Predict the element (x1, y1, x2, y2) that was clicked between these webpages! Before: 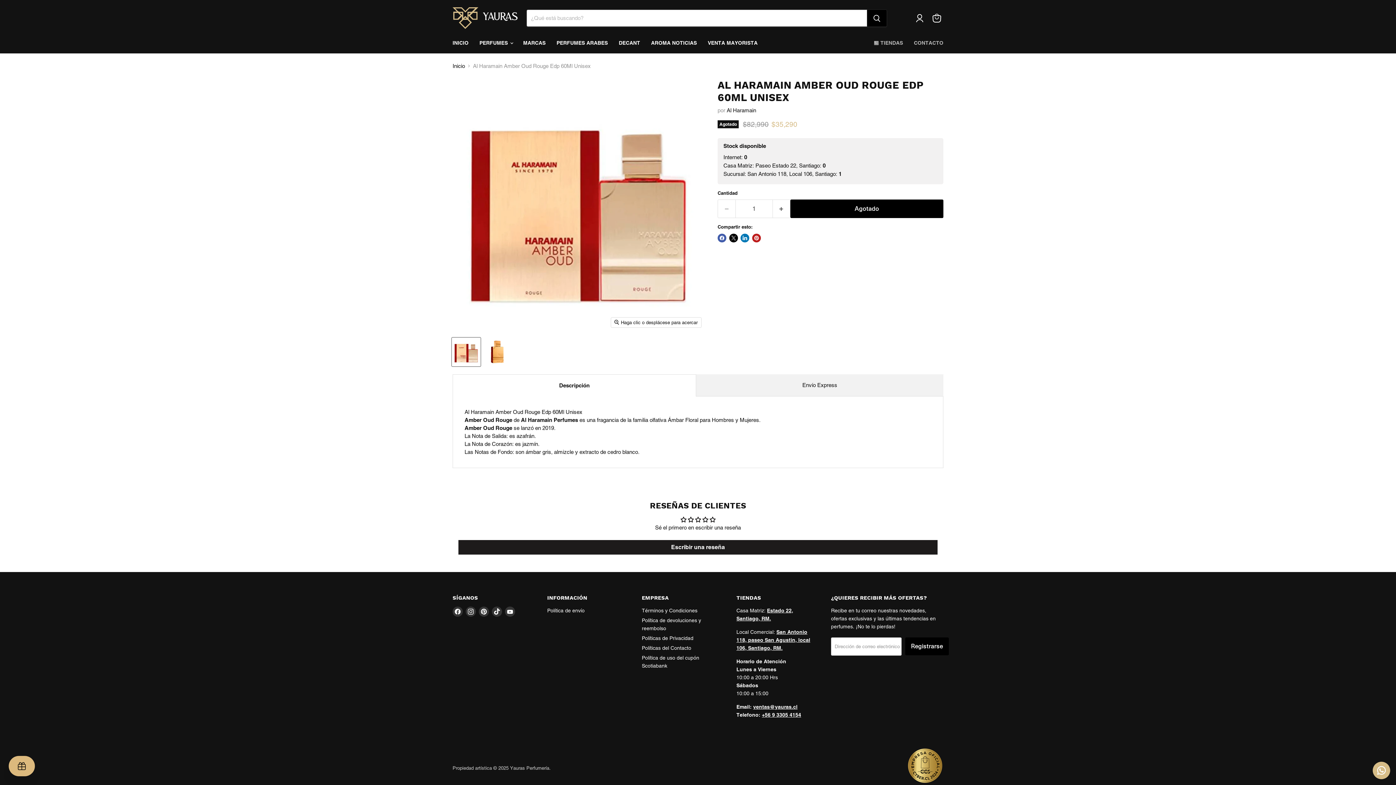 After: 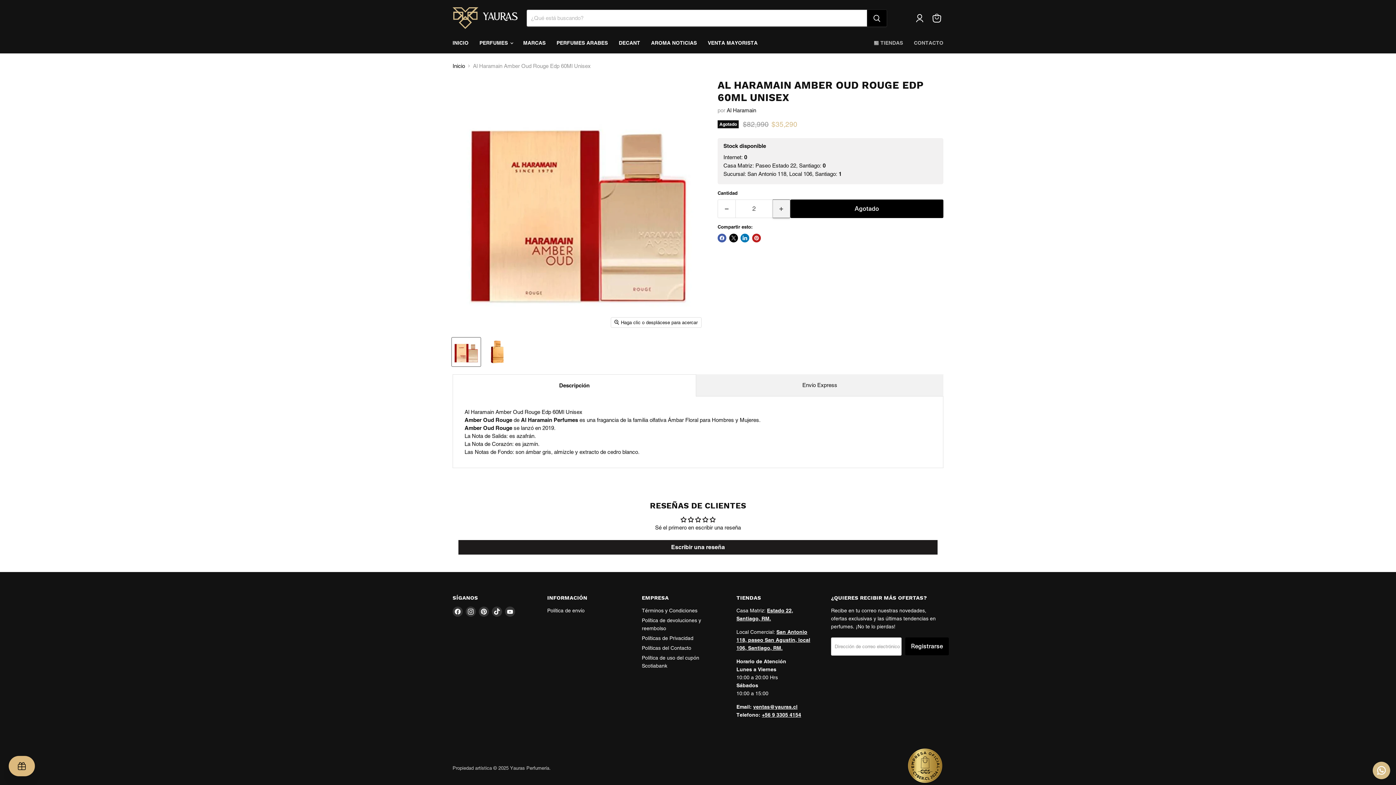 Action: bbox: (772, 199, 790, 218) label: Aumentar la cantidad por 1